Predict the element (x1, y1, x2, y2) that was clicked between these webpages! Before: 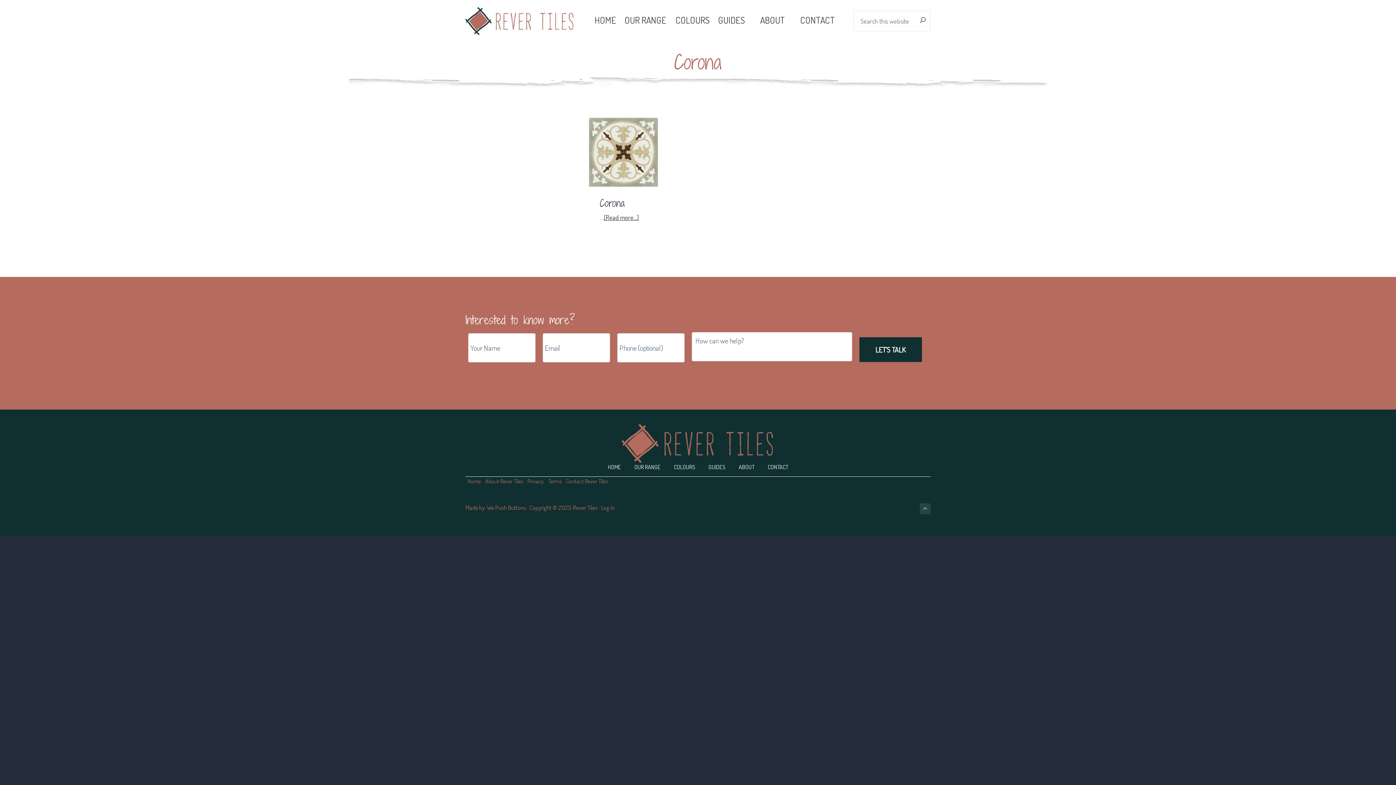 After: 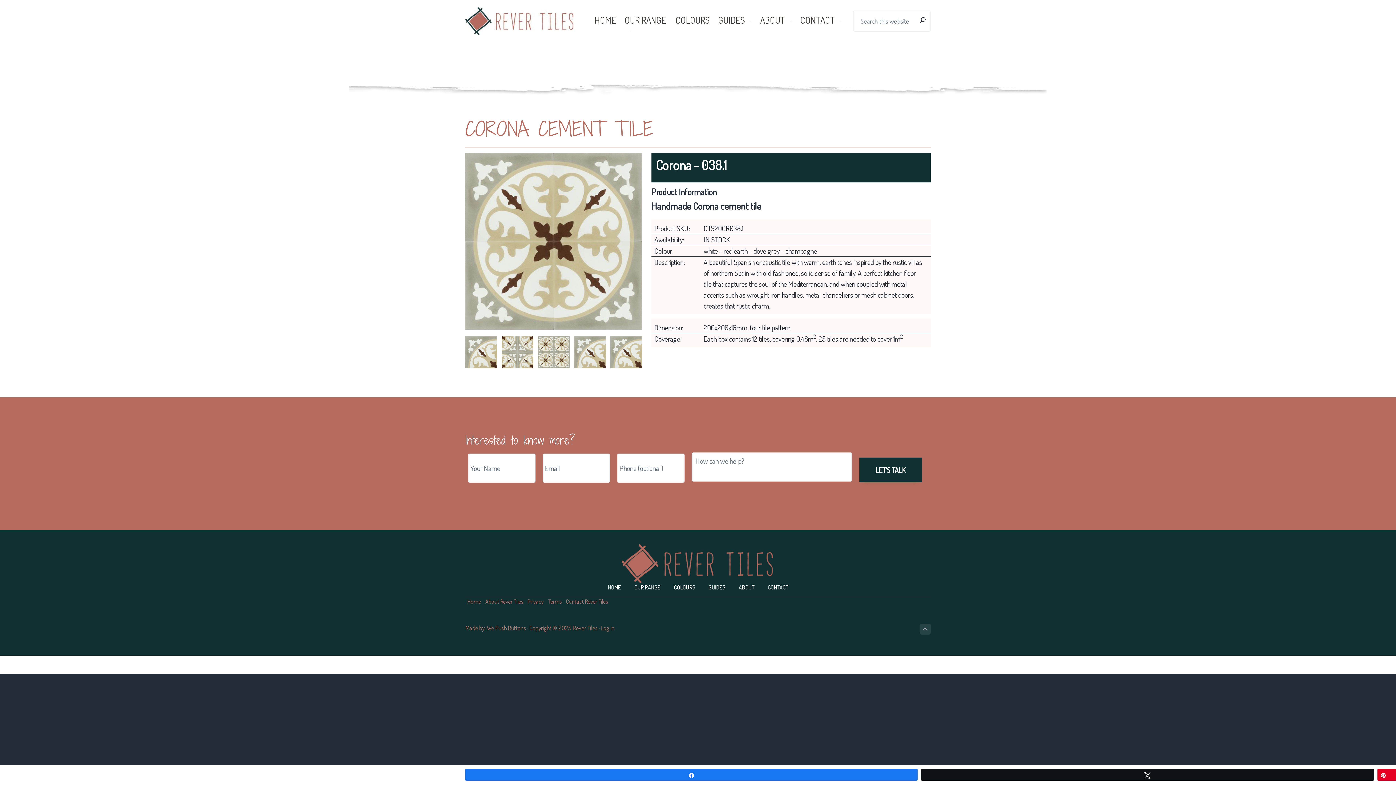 Action: label: [Read more...]
about Corona bbox: (604, 212, 638, 222)